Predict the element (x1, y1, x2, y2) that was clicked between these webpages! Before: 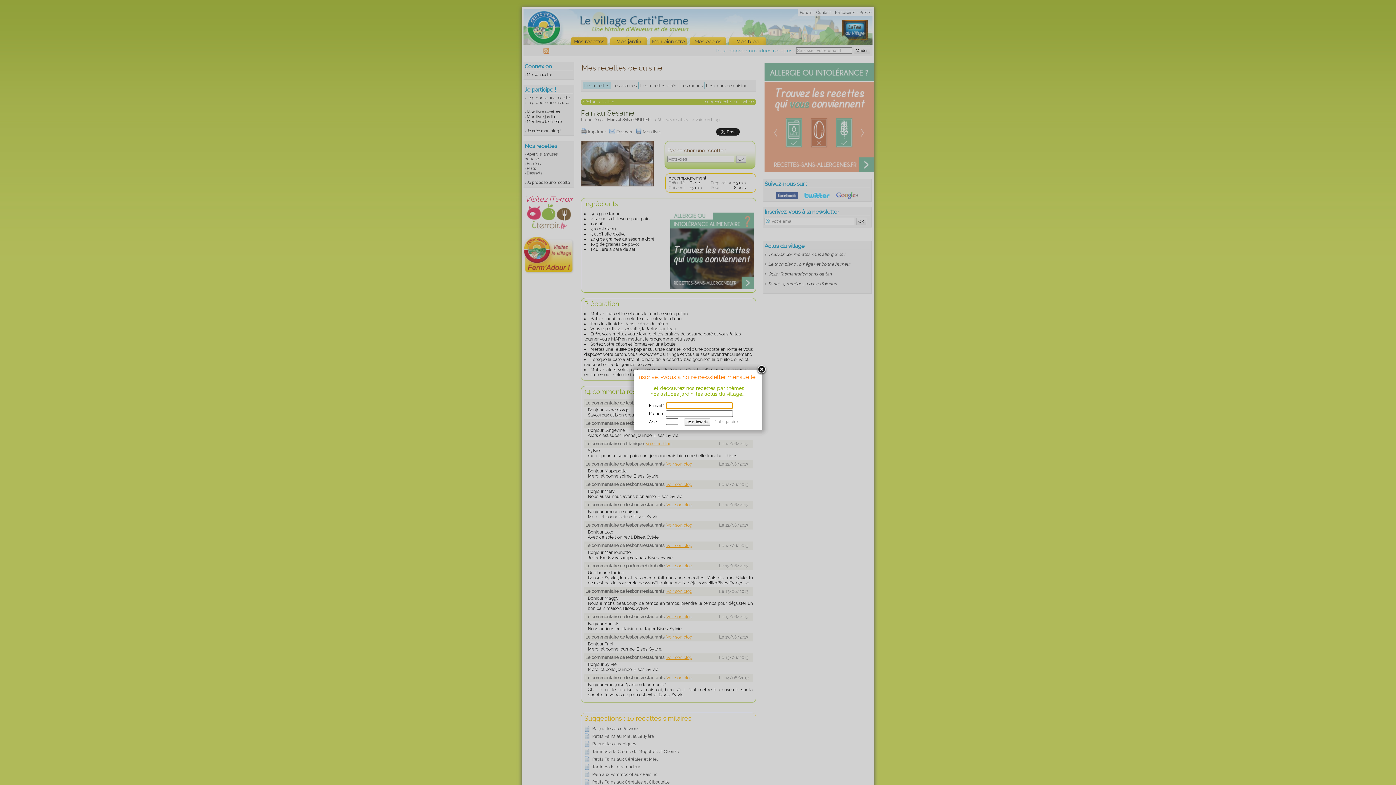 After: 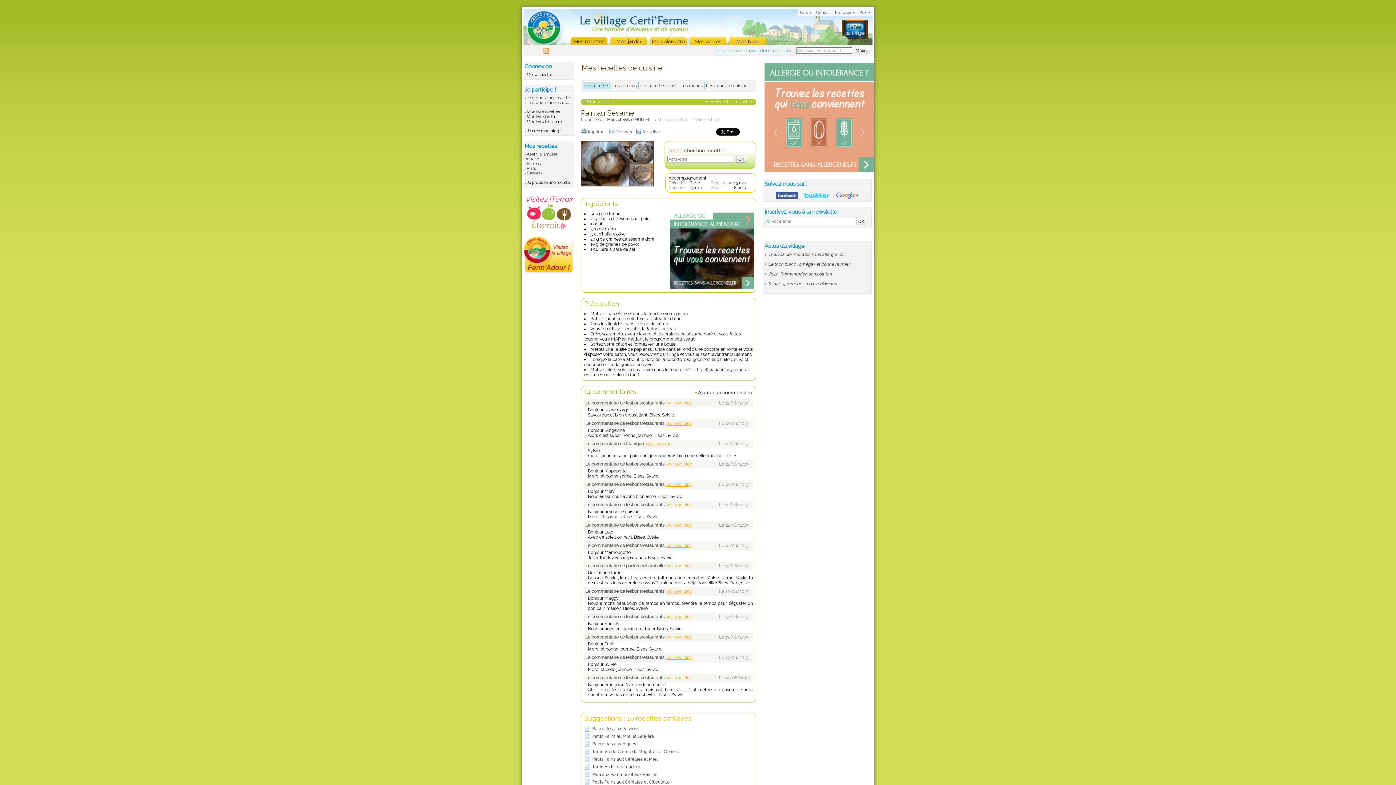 Action: bbox: (756, 364, 768, 376)